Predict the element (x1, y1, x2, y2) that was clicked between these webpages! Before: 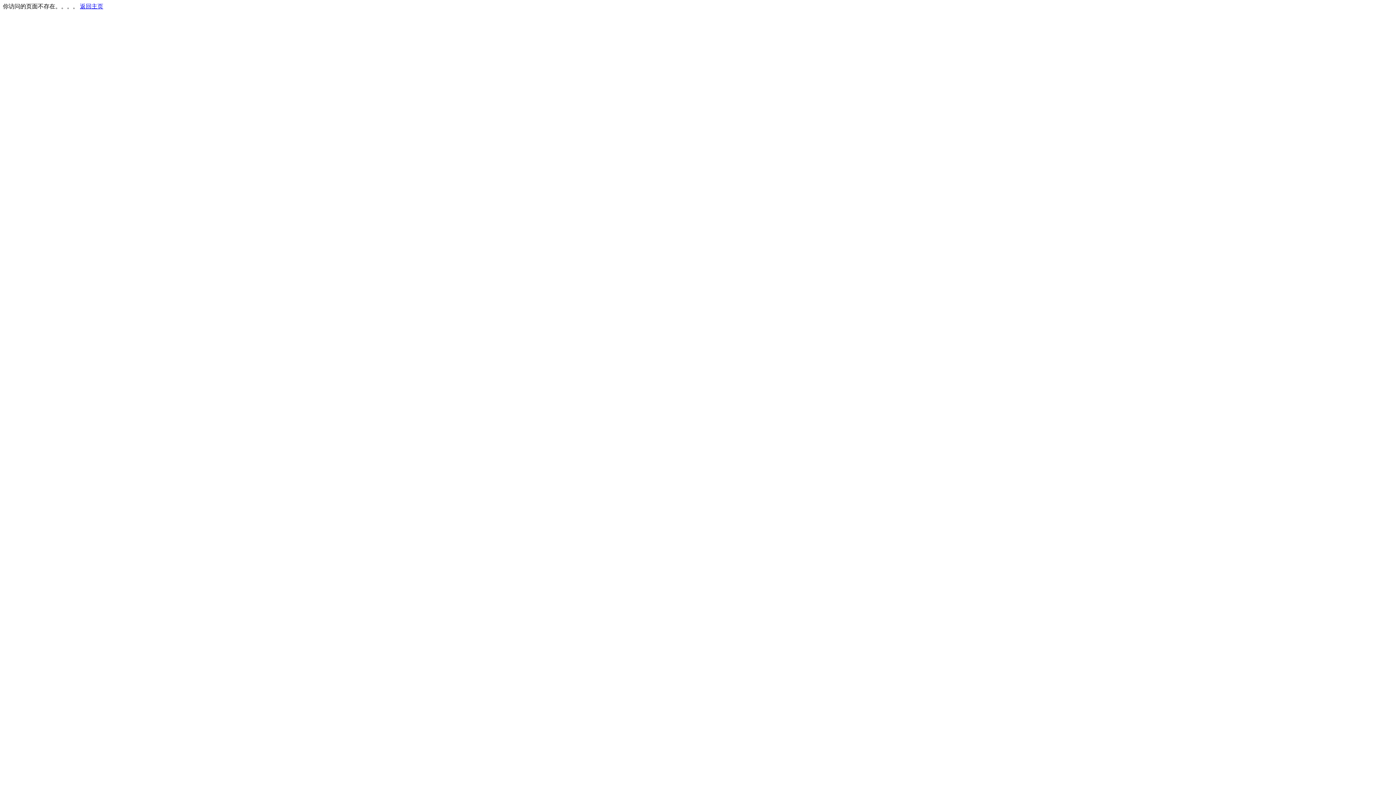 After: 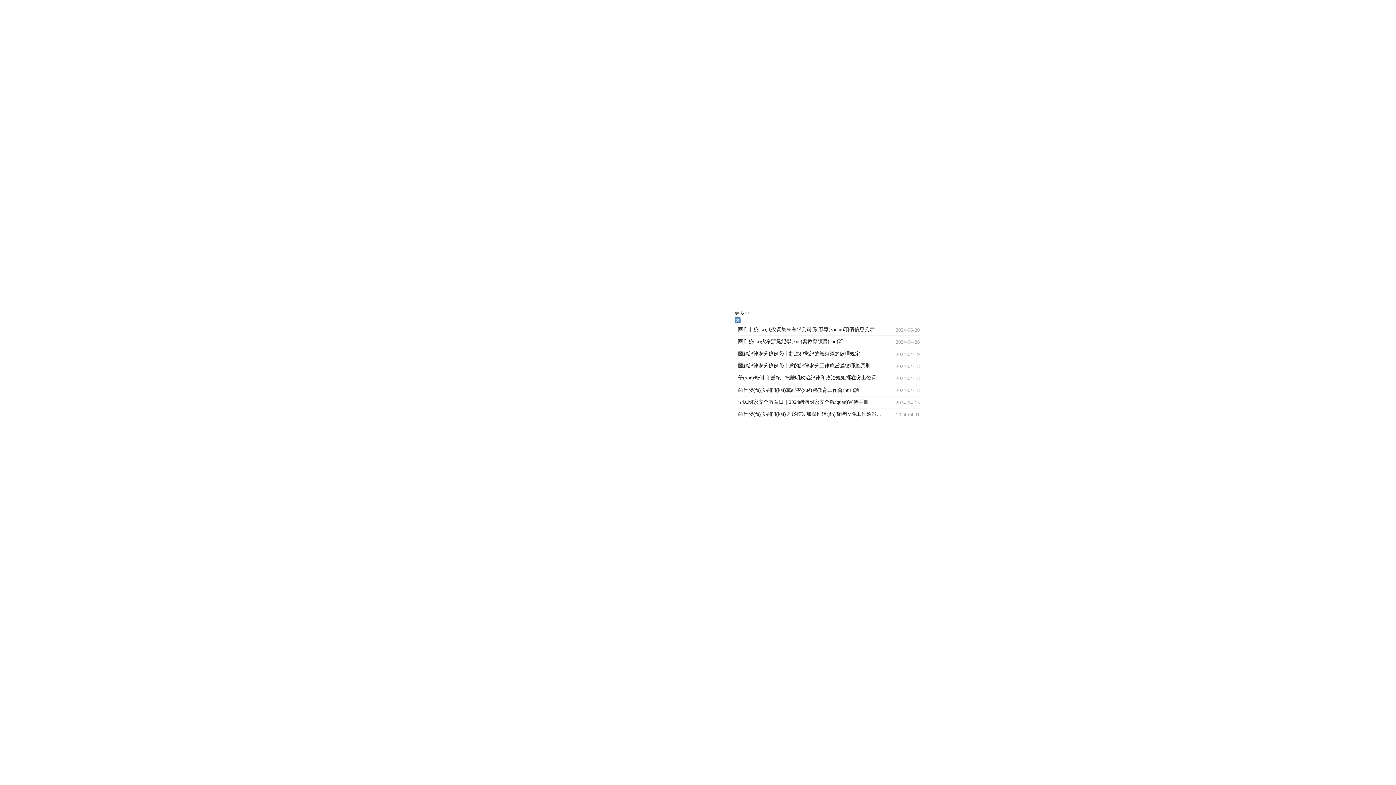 Action: bbox: (80, 3, 103, 9) label: 返回主页